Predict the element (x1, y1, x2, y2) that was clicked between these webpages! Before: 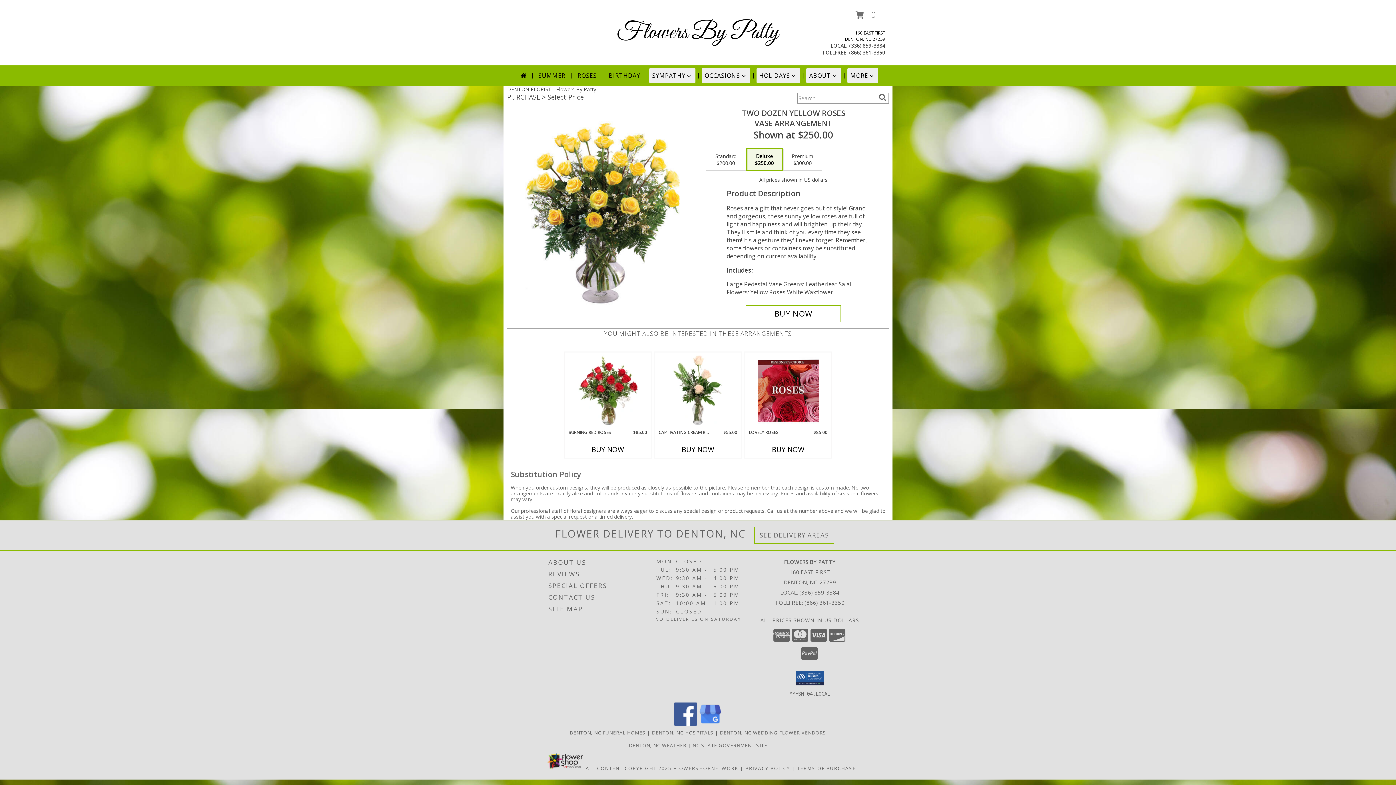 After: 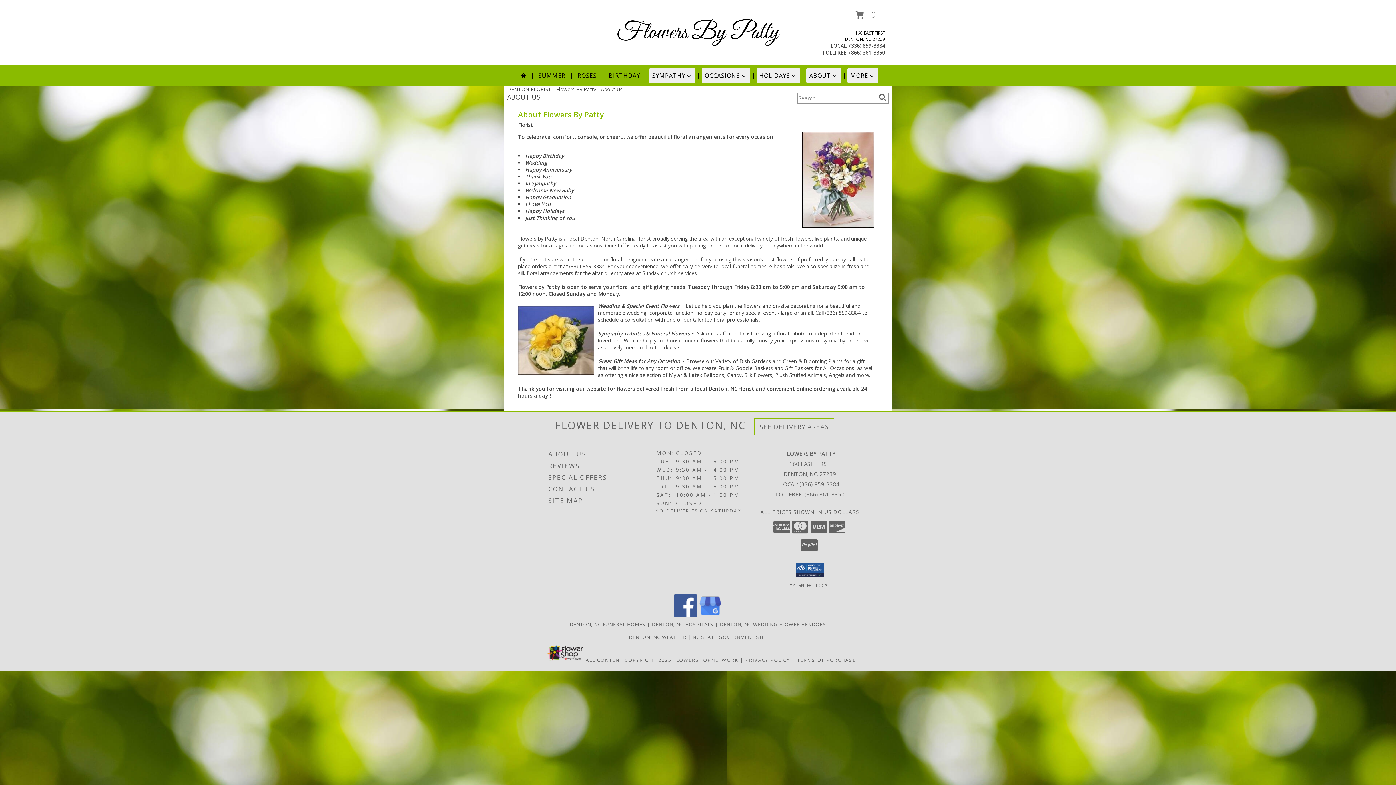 Action: label: ABOUT US bbox: (548, 556, 654, 568)